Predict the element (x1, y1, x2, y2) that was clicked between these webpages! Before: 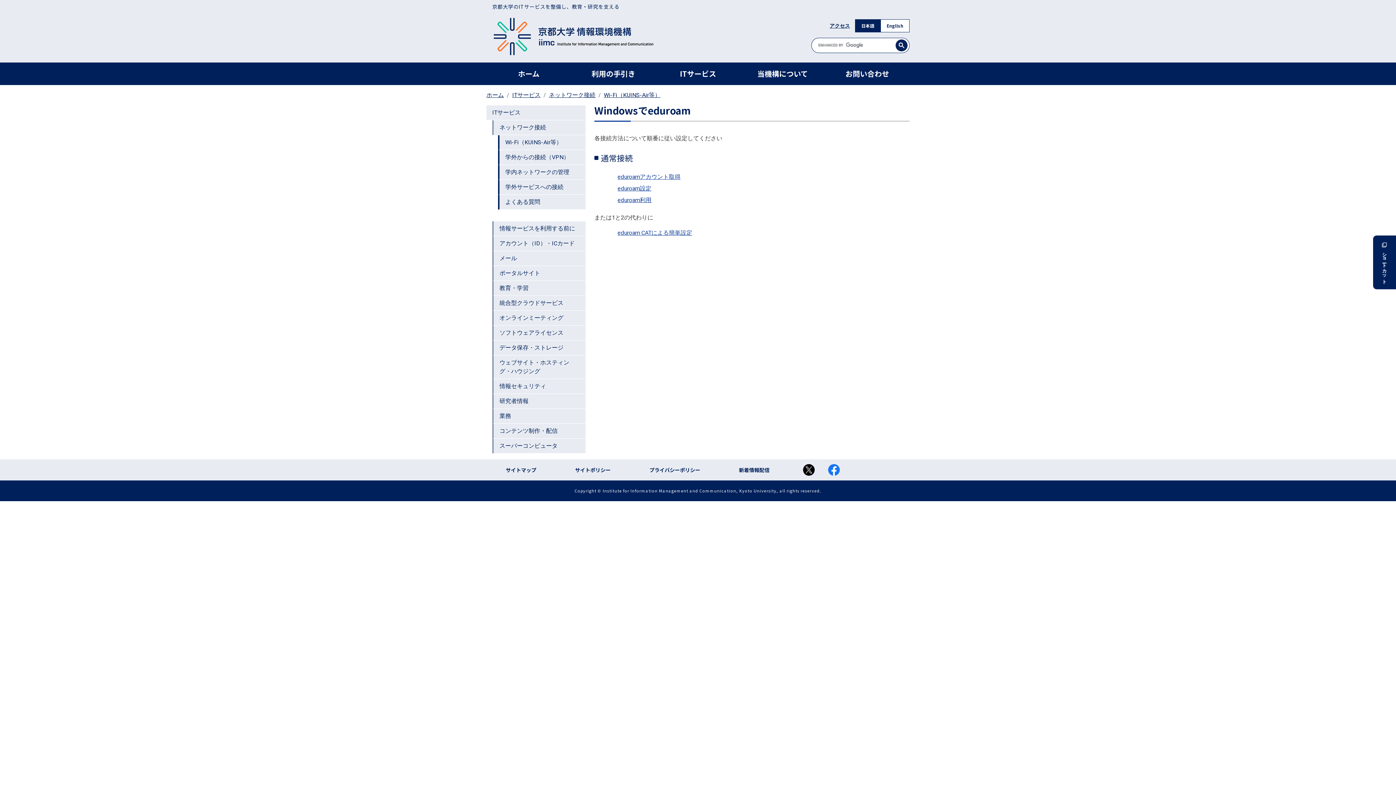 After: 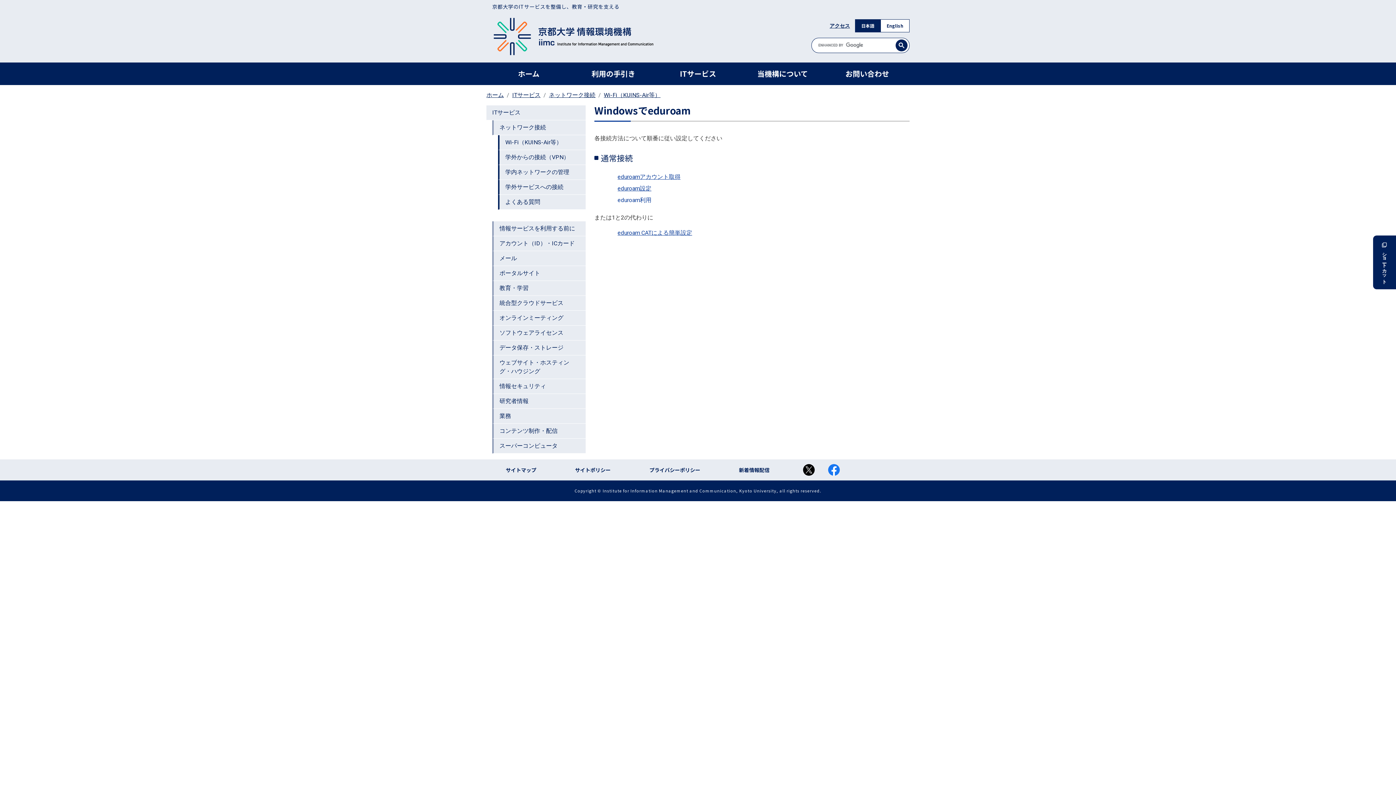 Action: label: eduroam利用 bbox: (617, 196, 651, 203)